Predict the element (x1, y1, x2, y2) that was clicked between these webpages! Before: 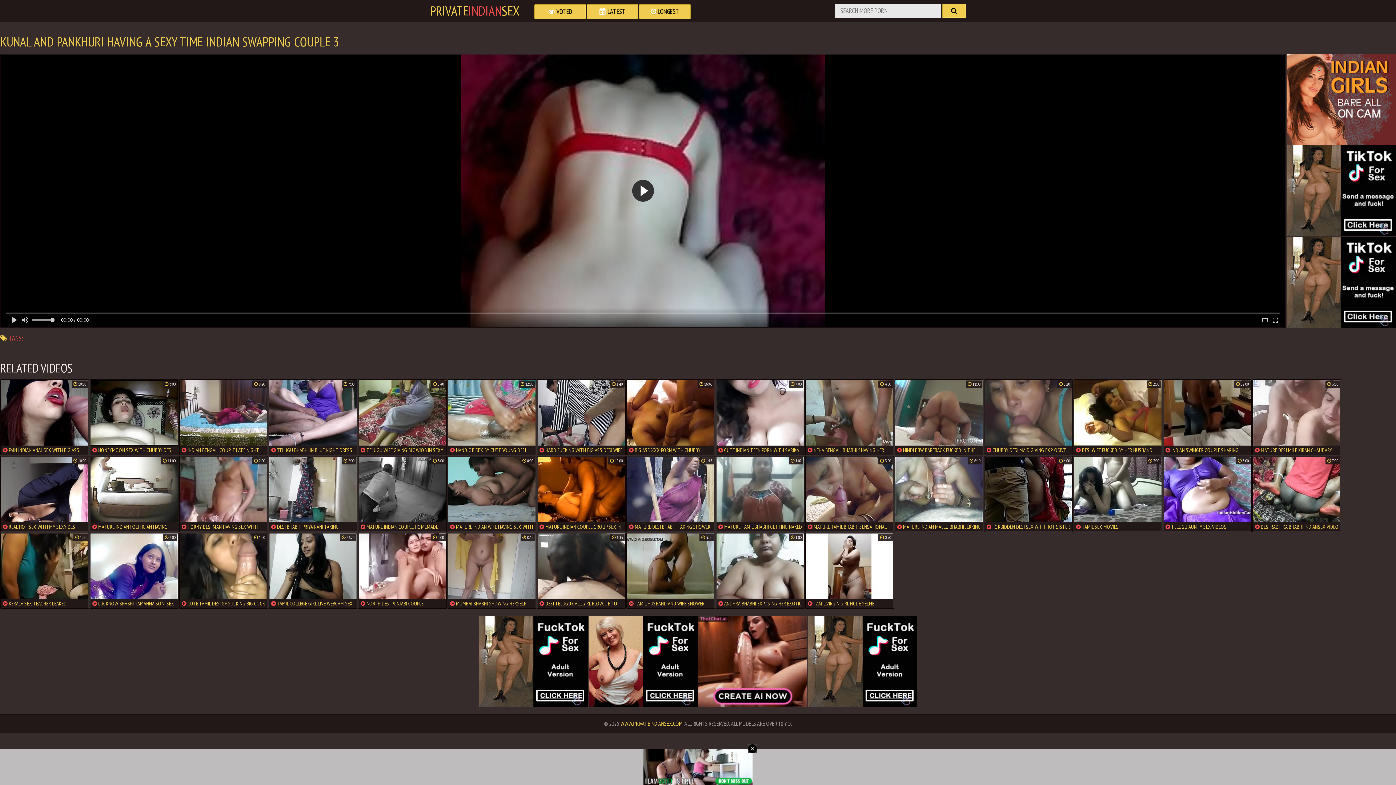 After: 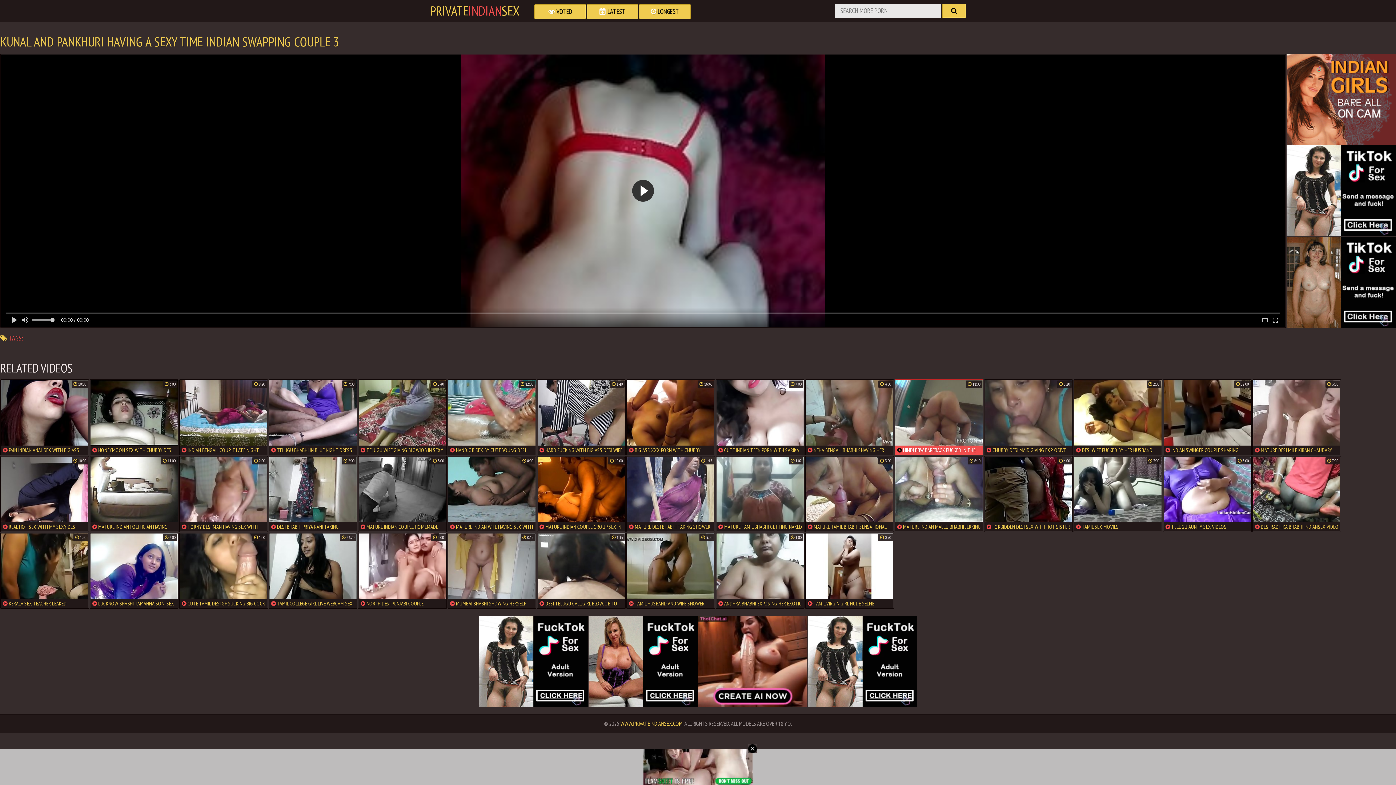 Action: label:  HINDI BBW BAREBACK FUCKED IN THE ASS IN DOGGYSTYLE bbox: (894, 379, 983, 455)